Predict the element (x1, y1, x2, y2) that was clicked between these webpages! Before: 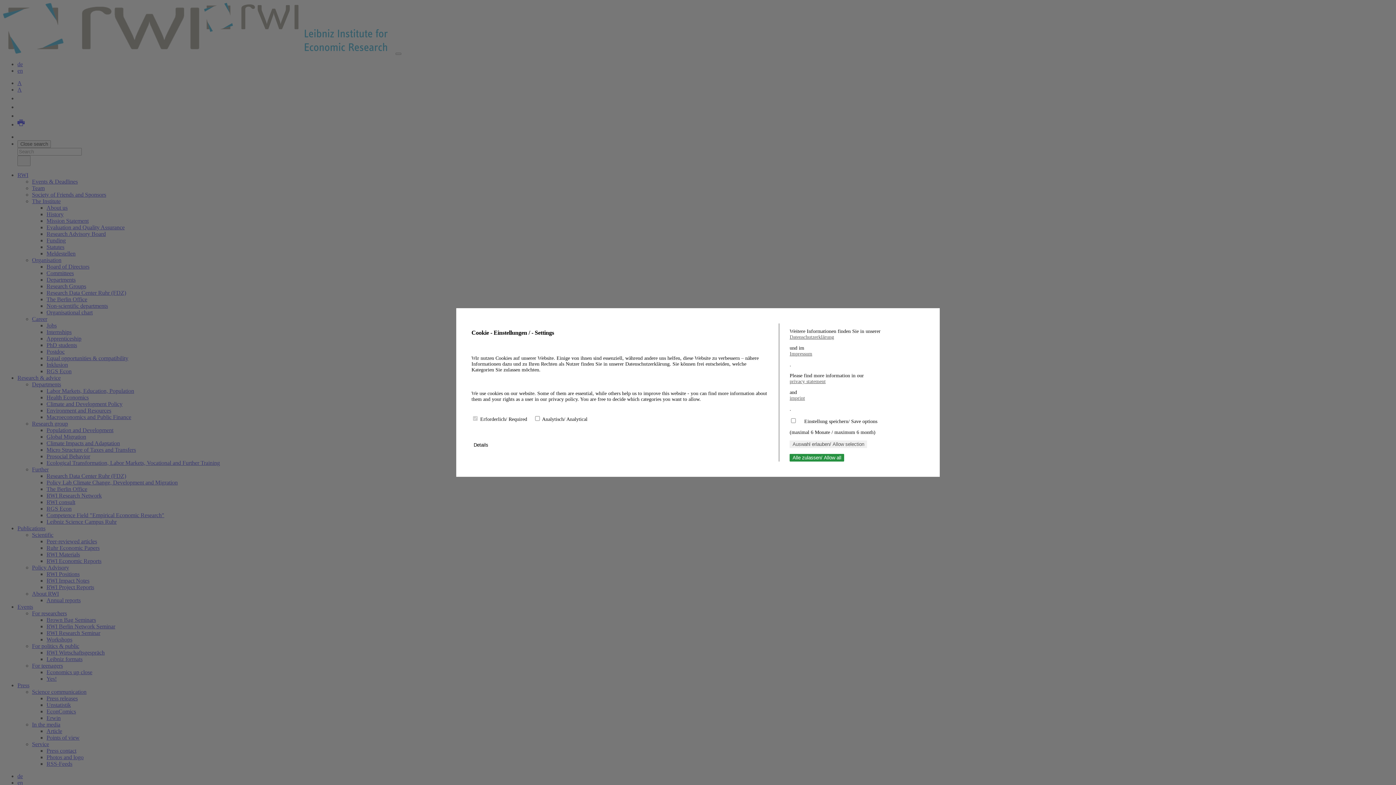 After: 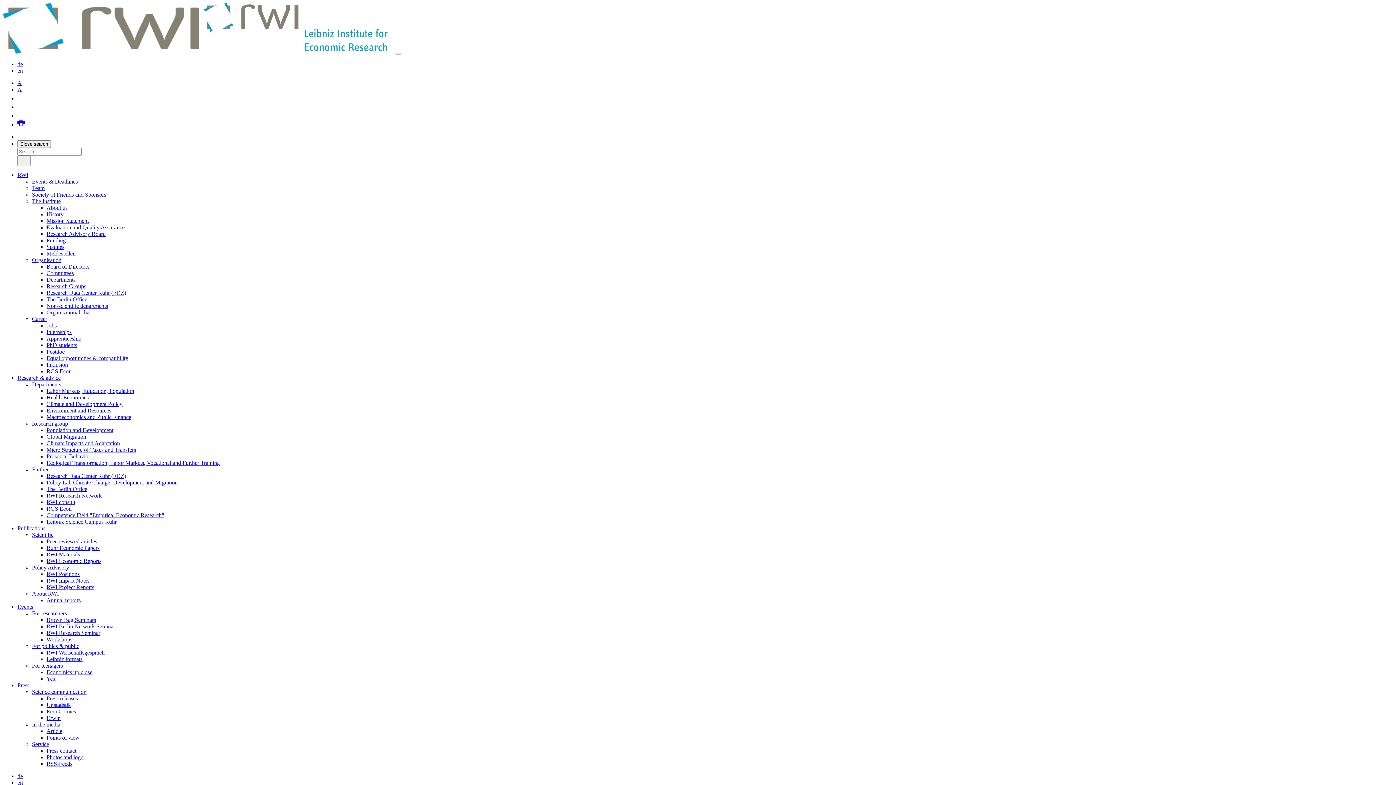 Action: label: privacy statement bbox: (789, 378, 924, 384)